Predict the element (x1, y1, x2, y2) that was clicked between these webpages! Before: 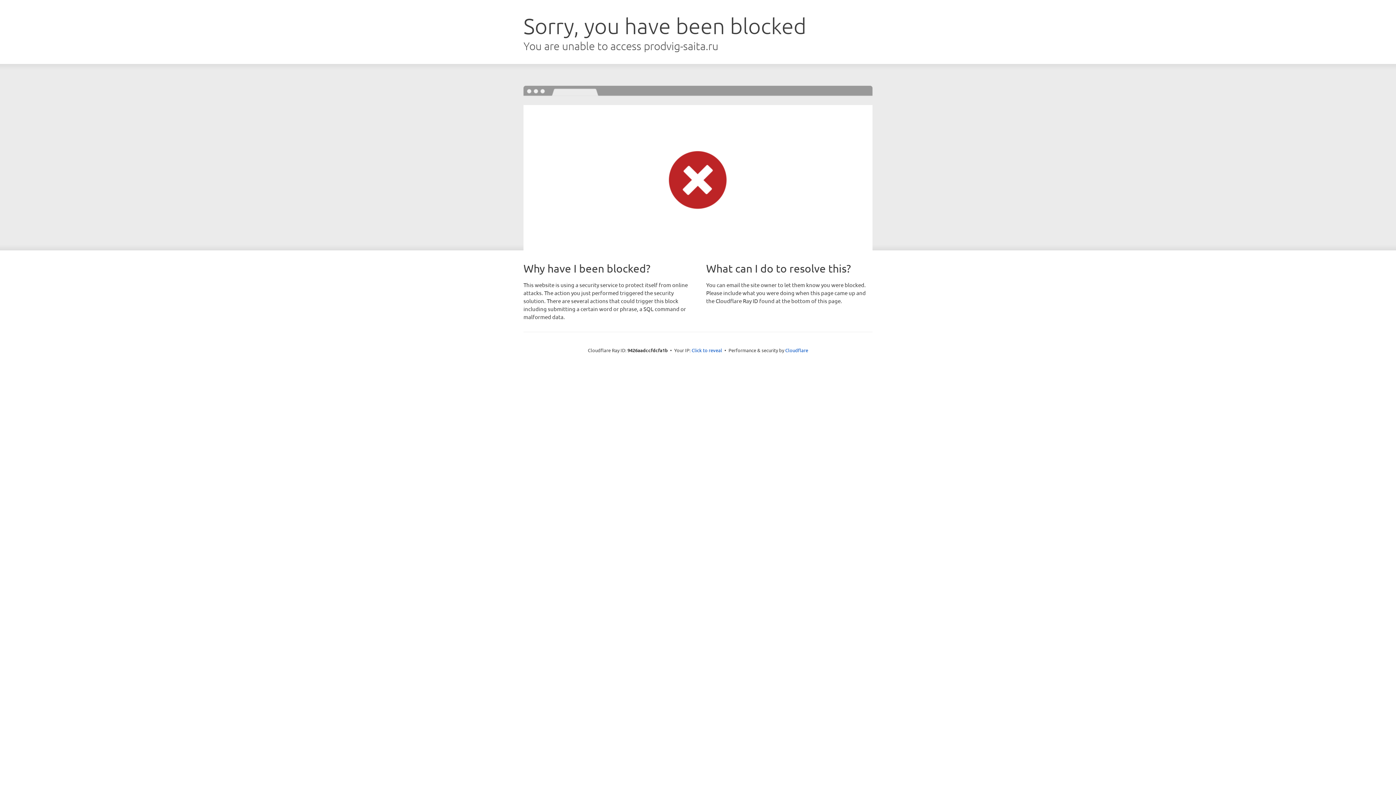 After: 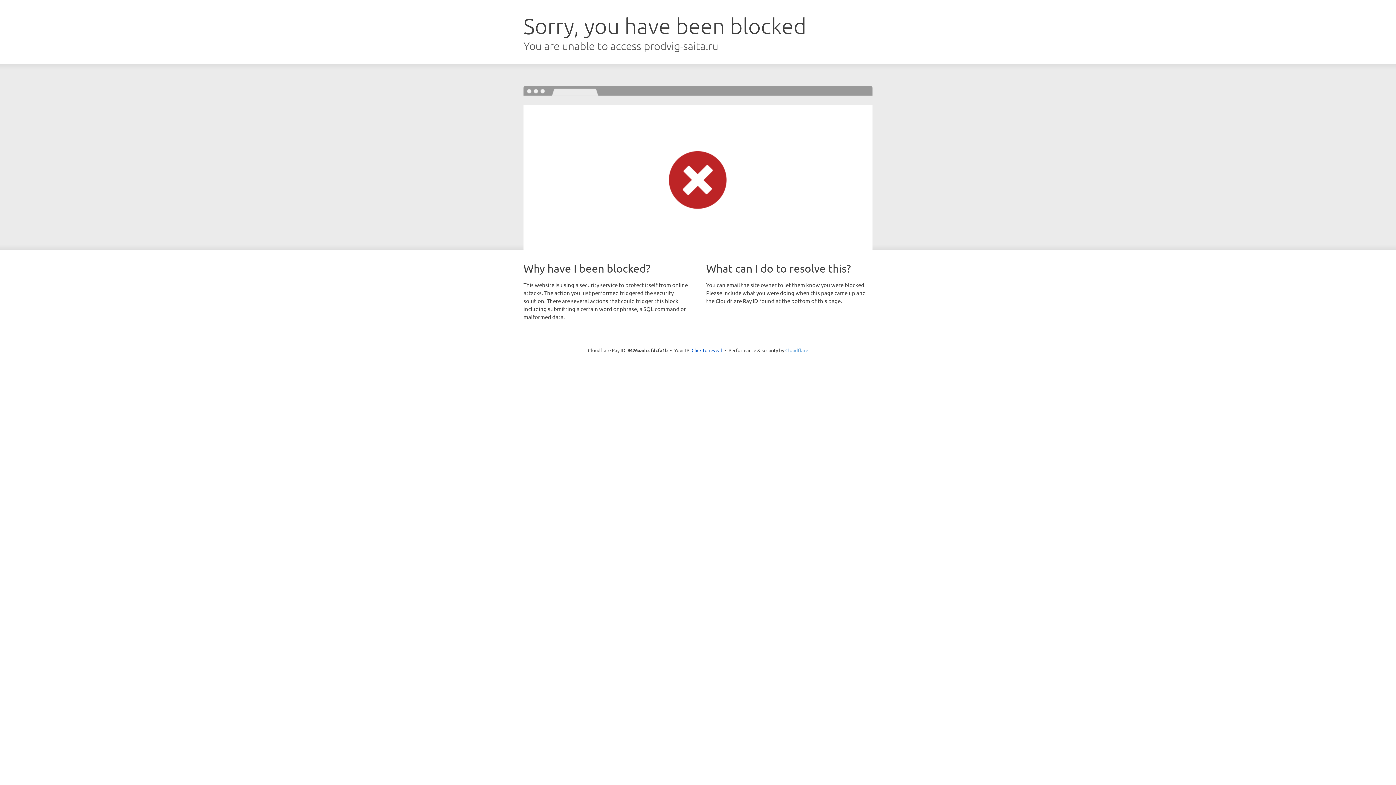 Action: bbox: (785, 347, 808, 353) label: Cloudflare